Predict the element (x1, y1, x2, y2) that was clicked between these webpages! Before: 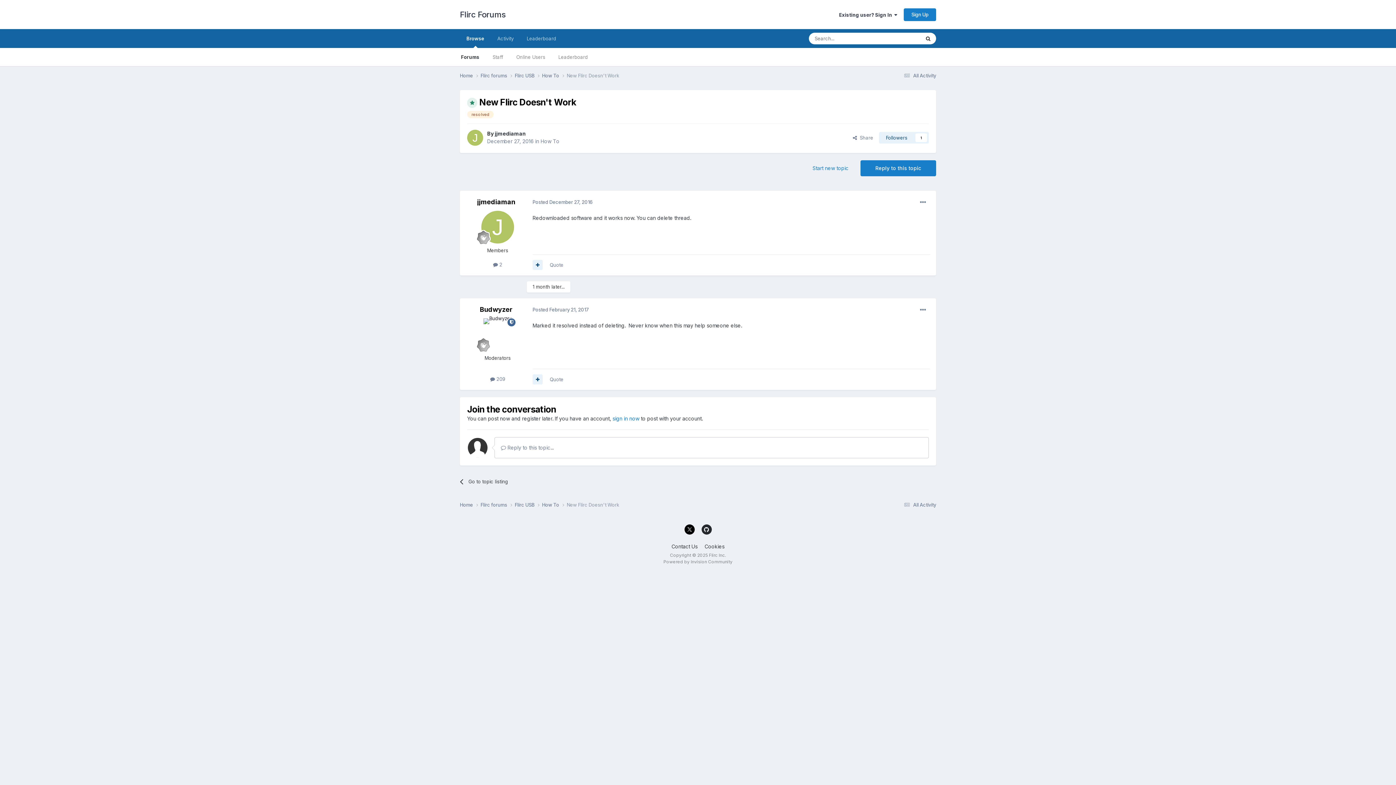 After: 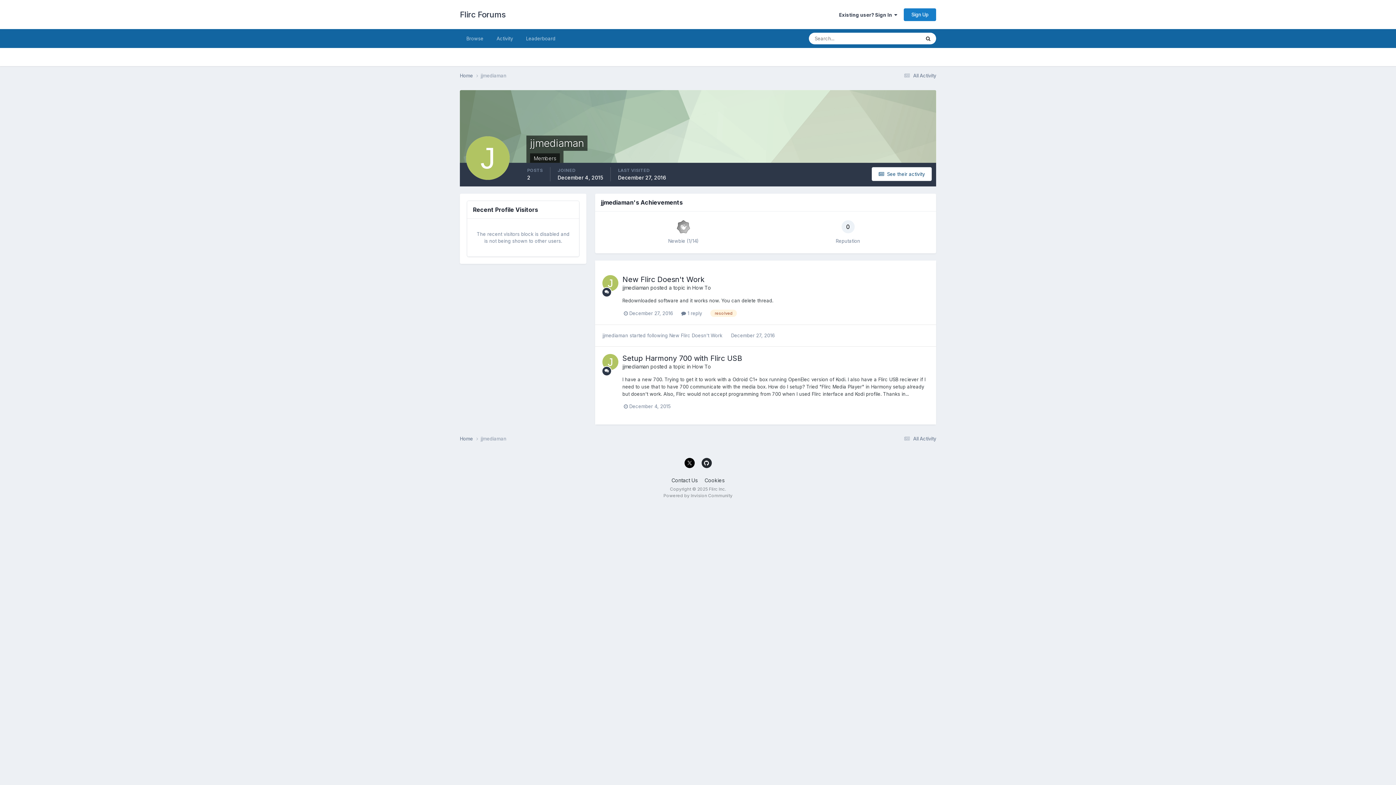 Action: bbox: (494, 130, 525, 136) label: jjmediaman